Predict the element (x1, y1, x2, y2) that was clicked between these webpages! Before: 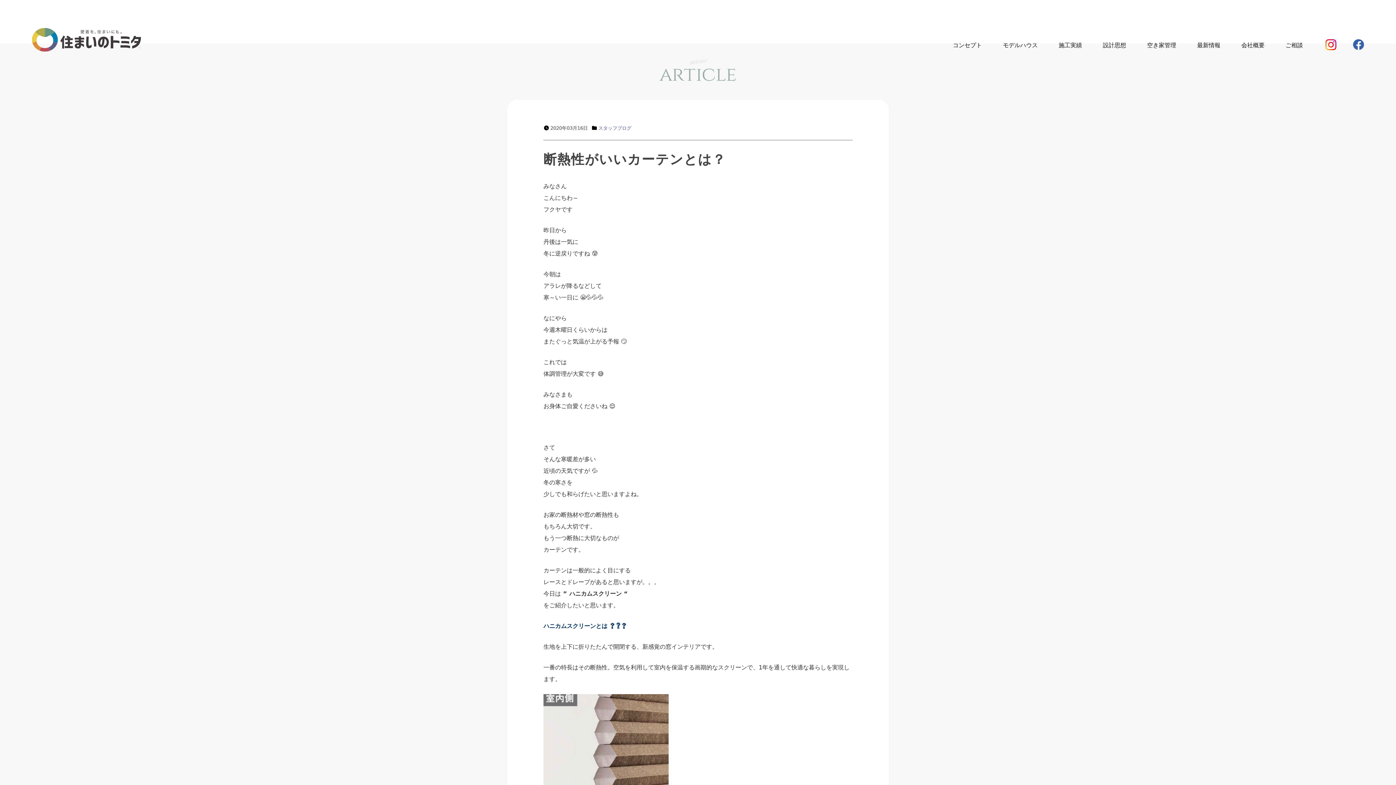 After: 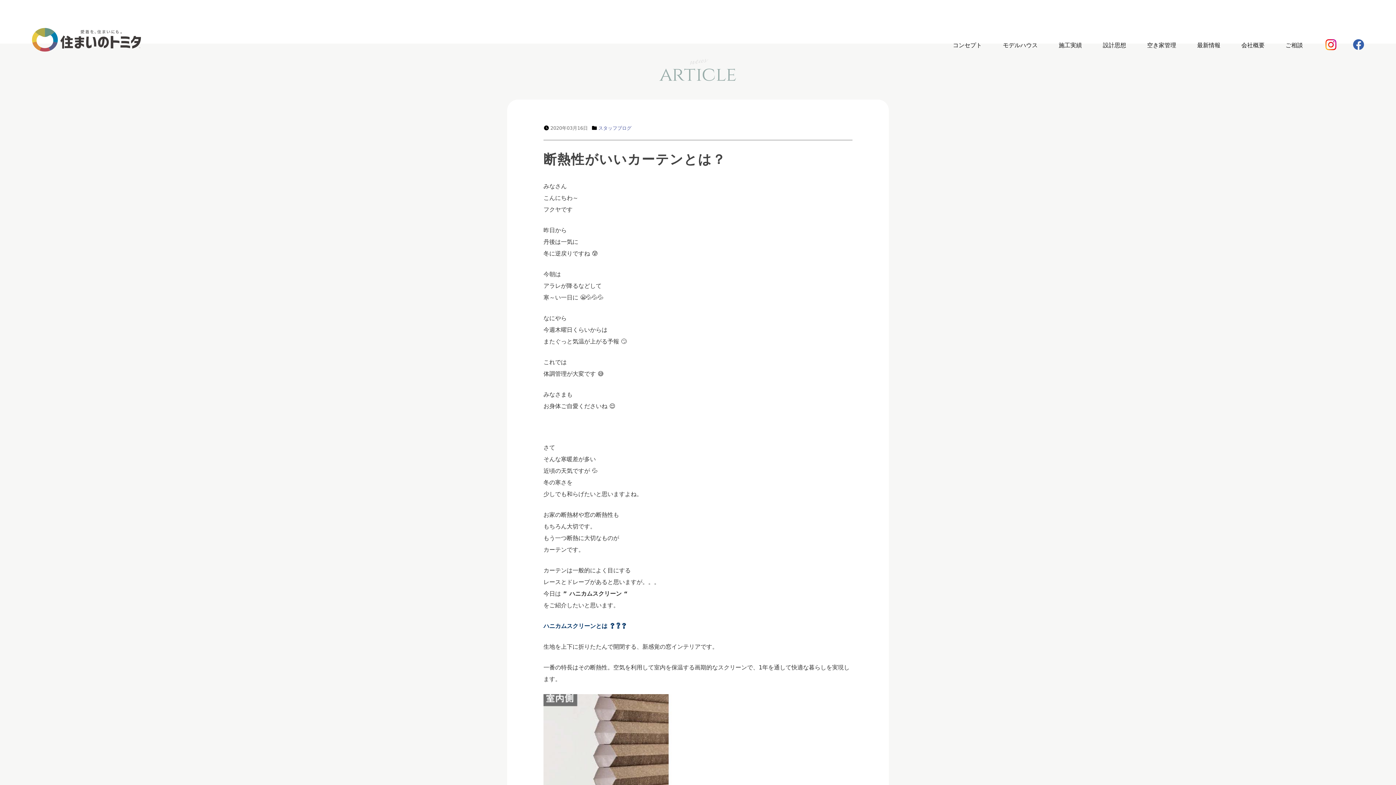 Action: bbox: (550, 126, 588, 130) label: 2020年03月16日